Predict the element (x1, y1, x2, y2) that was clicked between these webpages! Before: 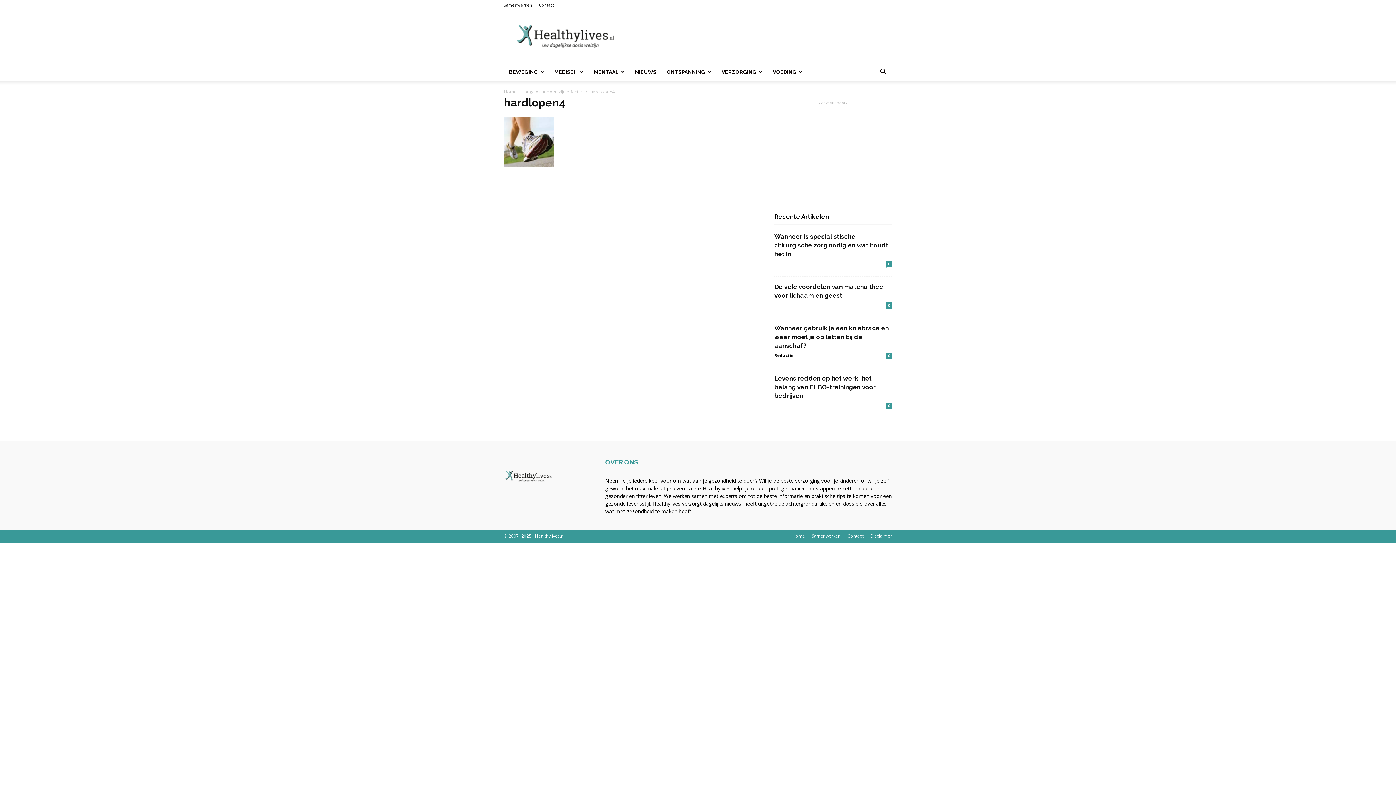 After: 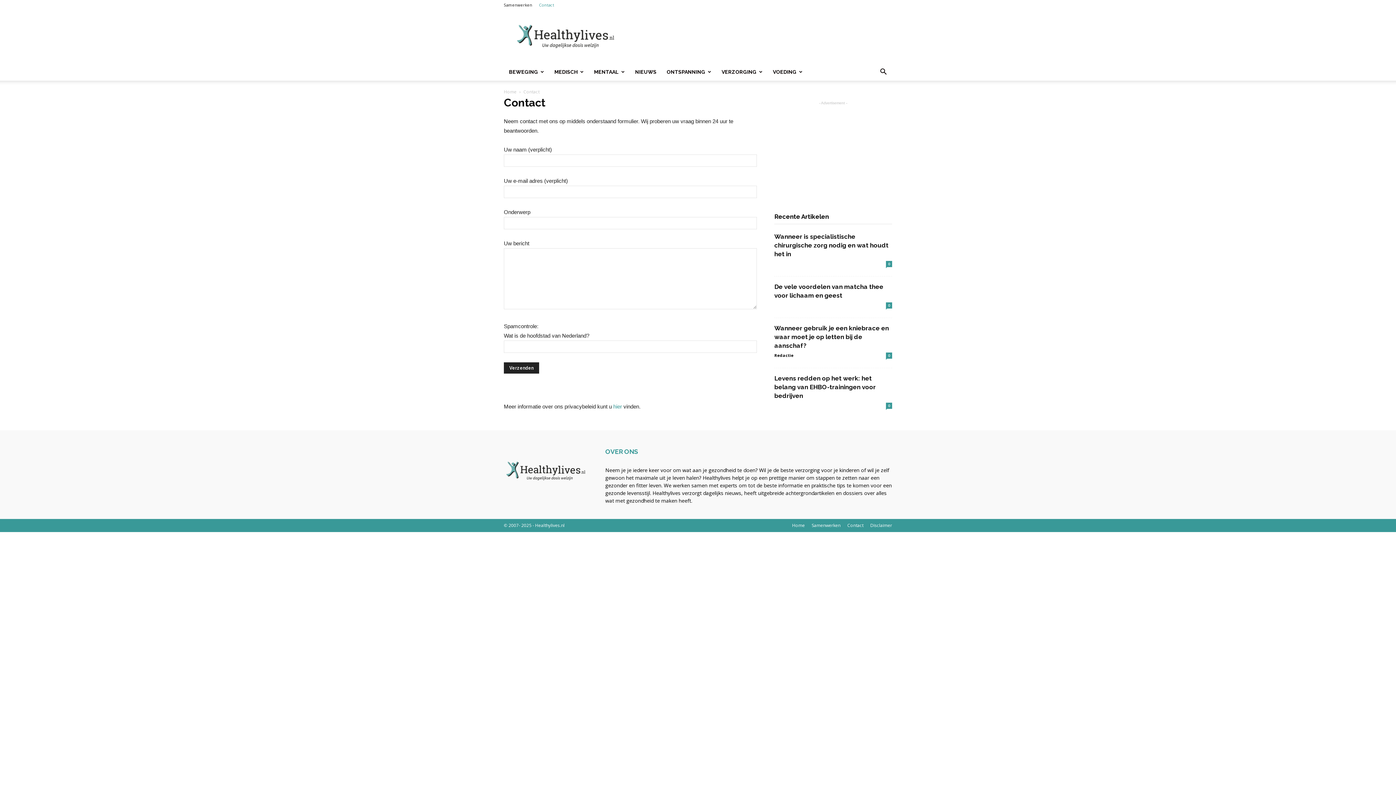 Action: label: Contact bbox: (847, 533, 863, 539)